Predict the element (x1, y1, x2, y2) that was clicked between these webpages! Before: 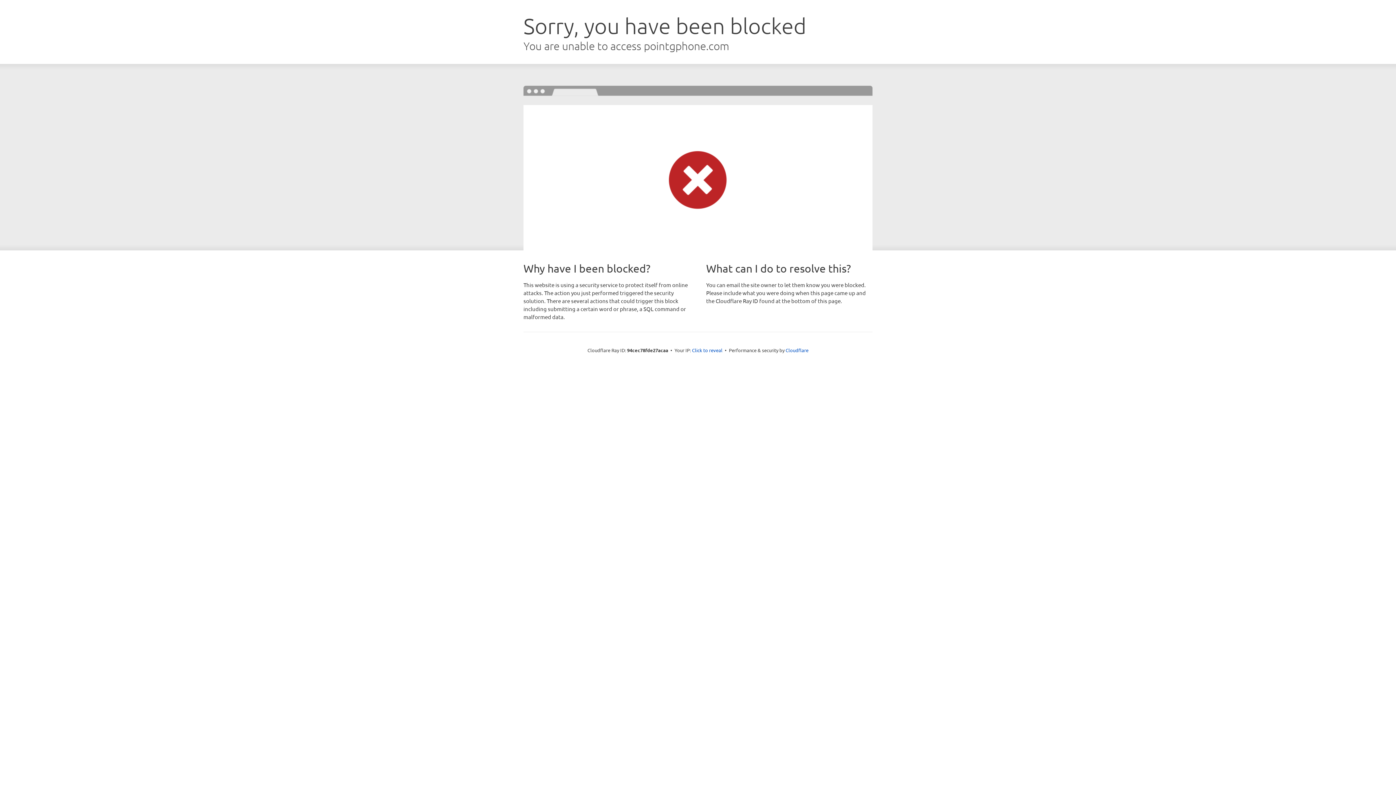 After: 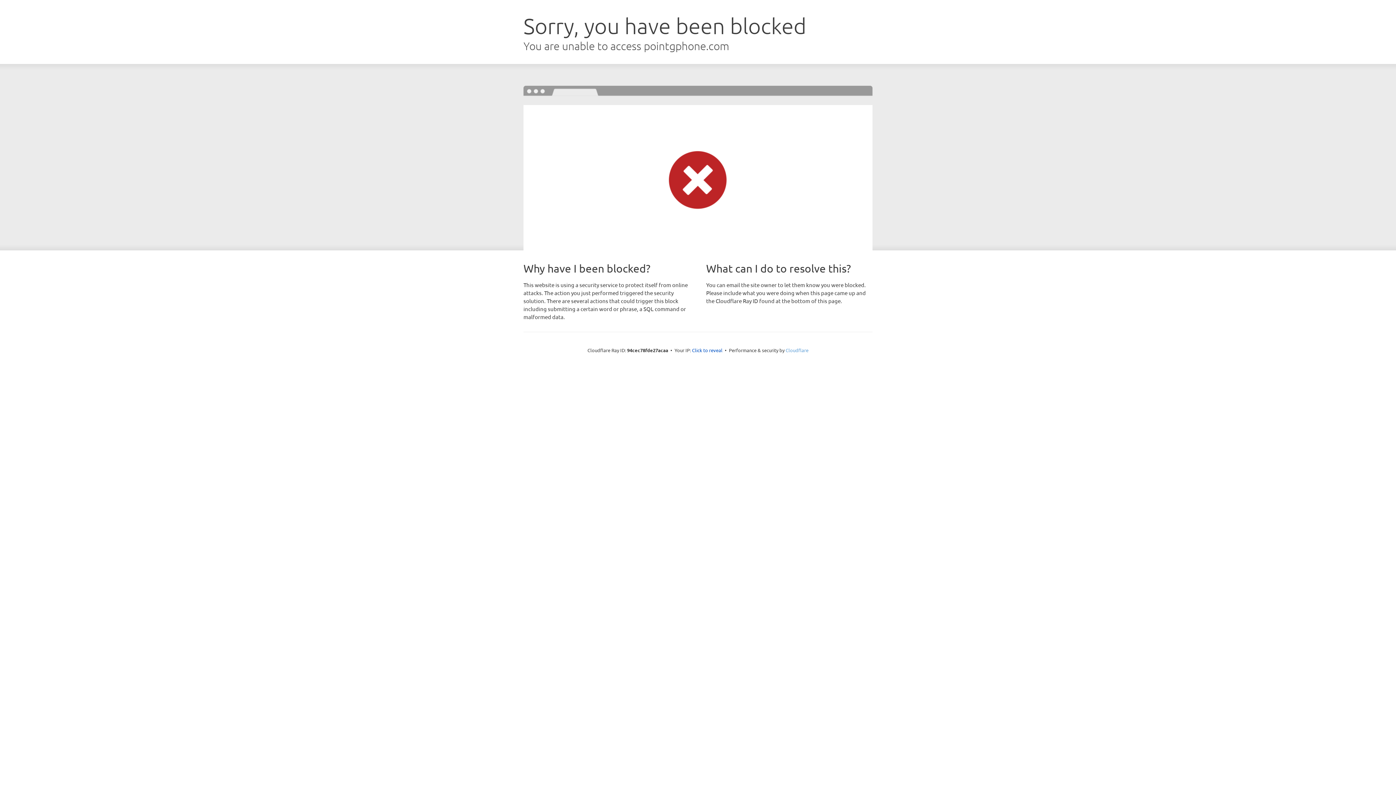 Action: label: Cloudflare bbox: (785, 347, 808, 353)